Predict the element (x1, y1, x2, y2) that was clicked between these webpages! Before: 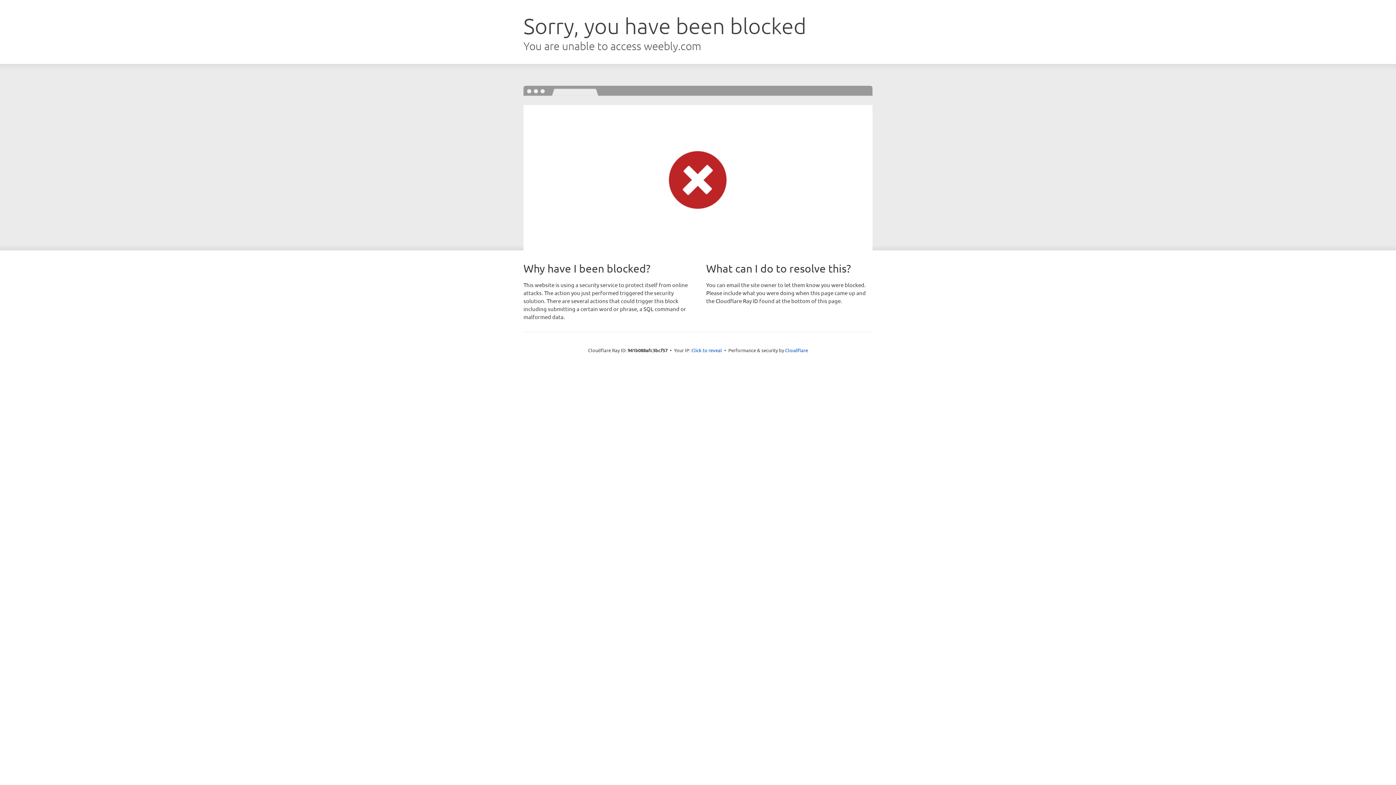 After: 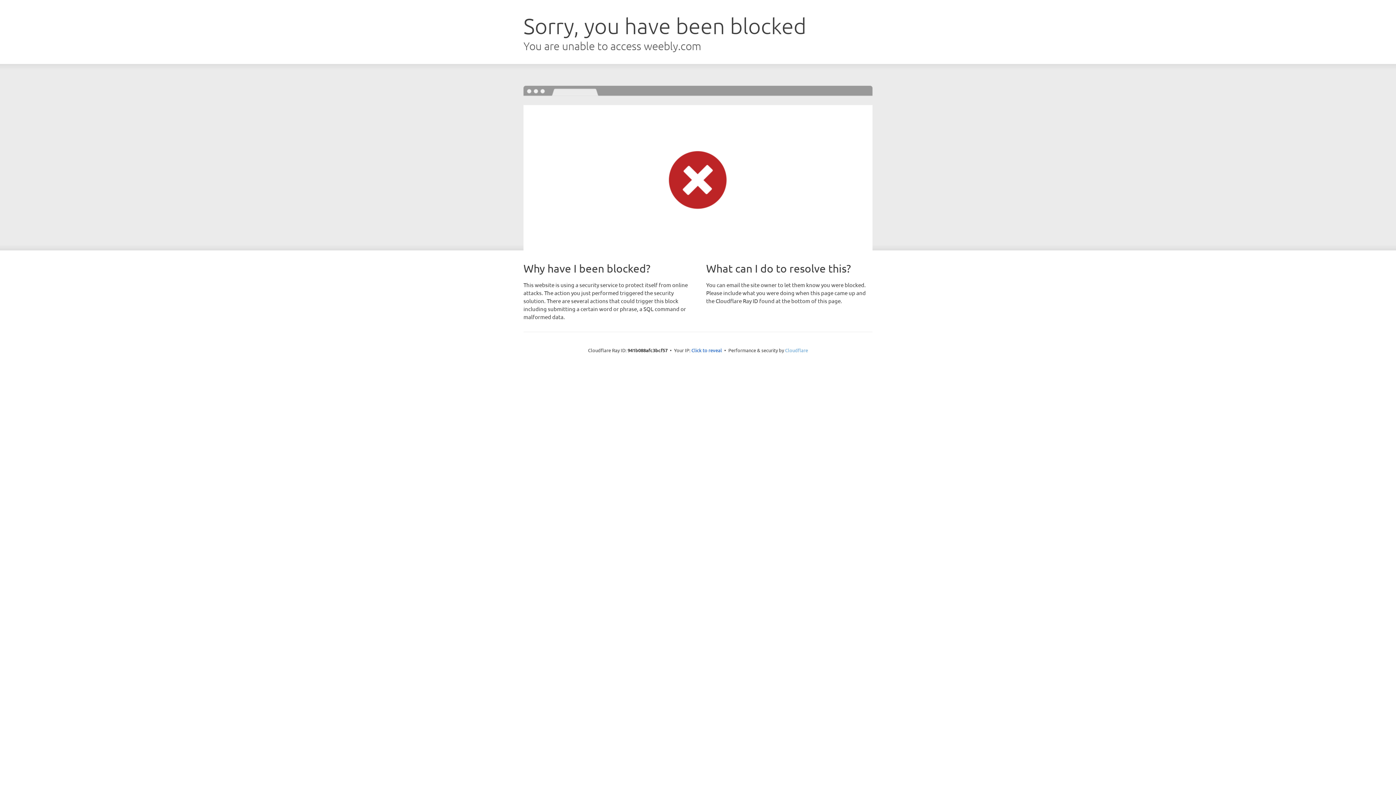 Action: label: Cloudflare bbox: (785, 347, 808, 353)